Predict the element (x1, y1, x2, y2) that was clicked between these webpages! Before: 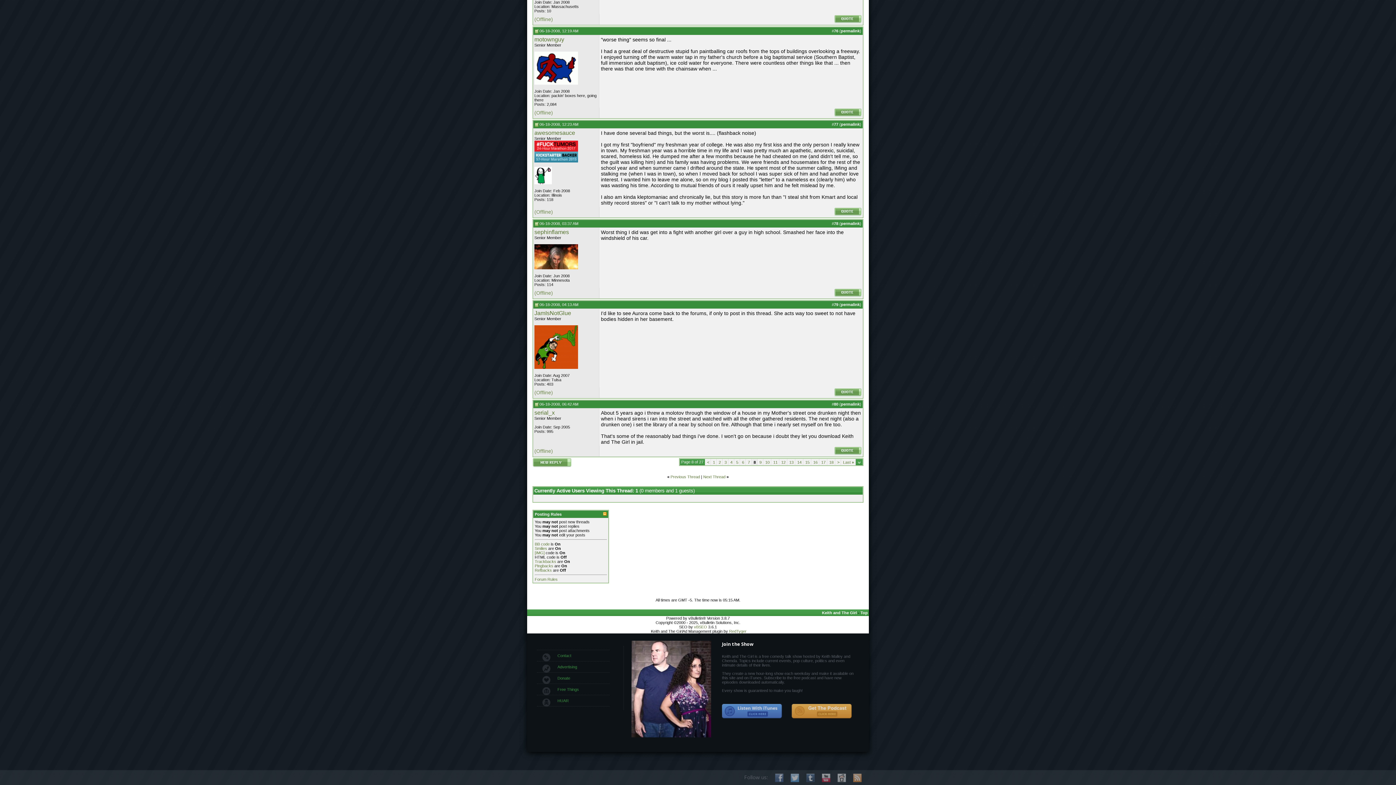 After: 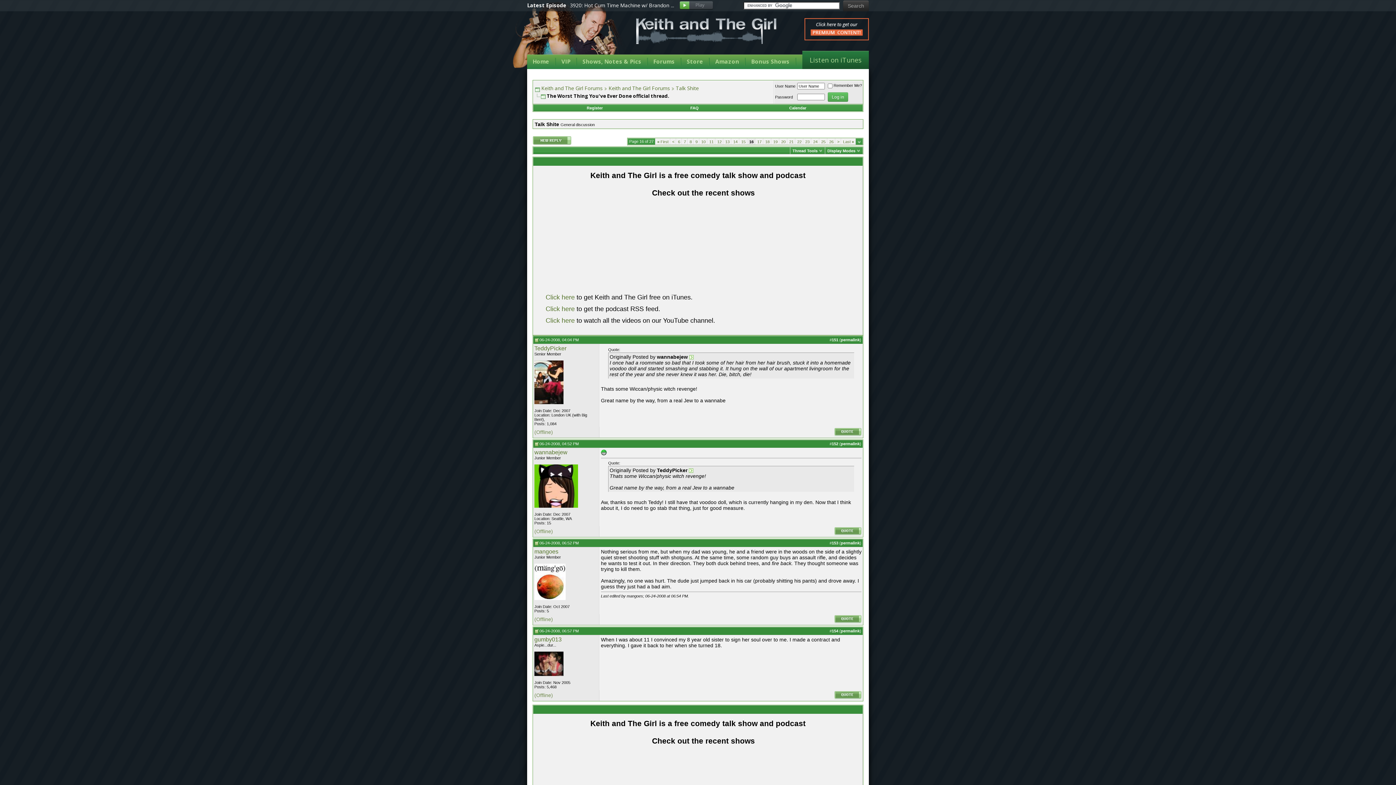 Action: label: 16 bbox: (813, 460, 817, 464)